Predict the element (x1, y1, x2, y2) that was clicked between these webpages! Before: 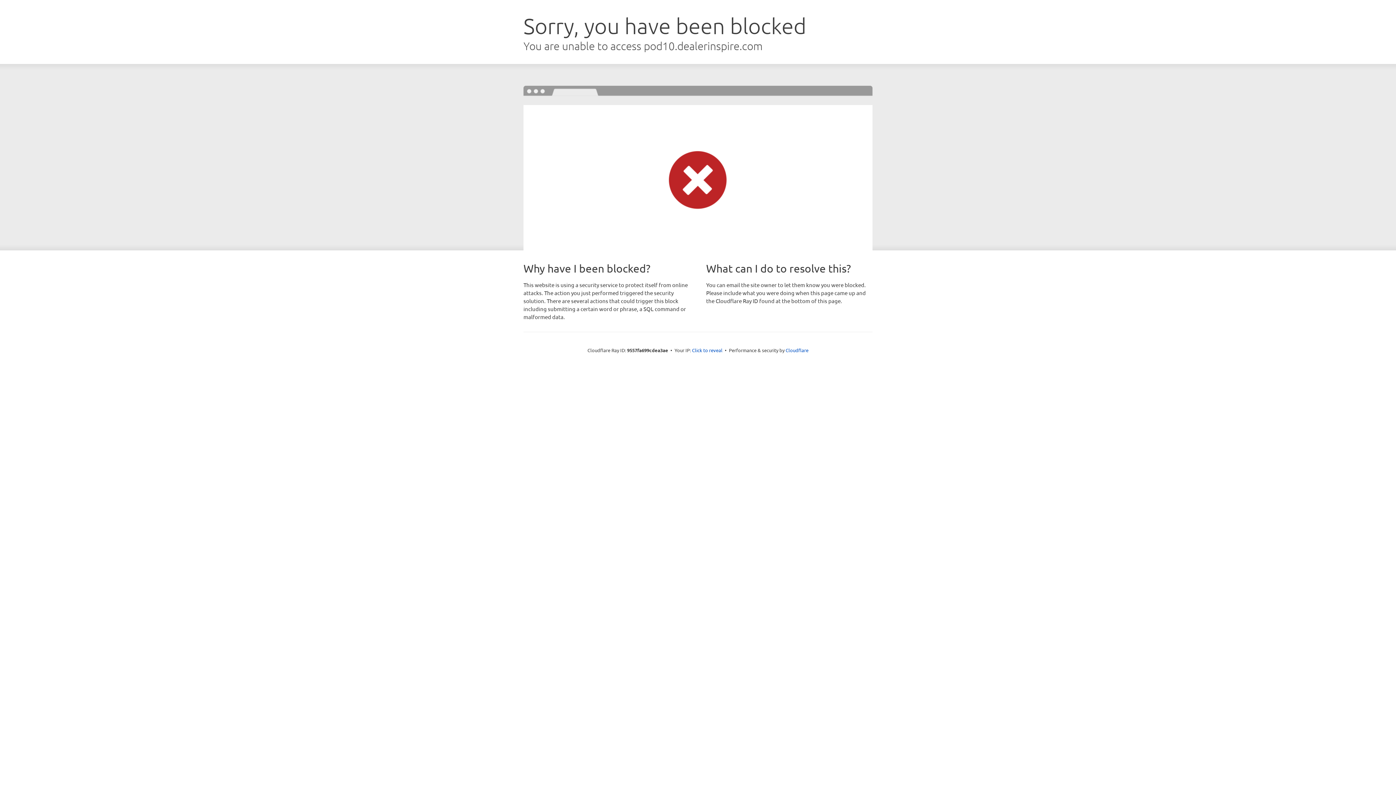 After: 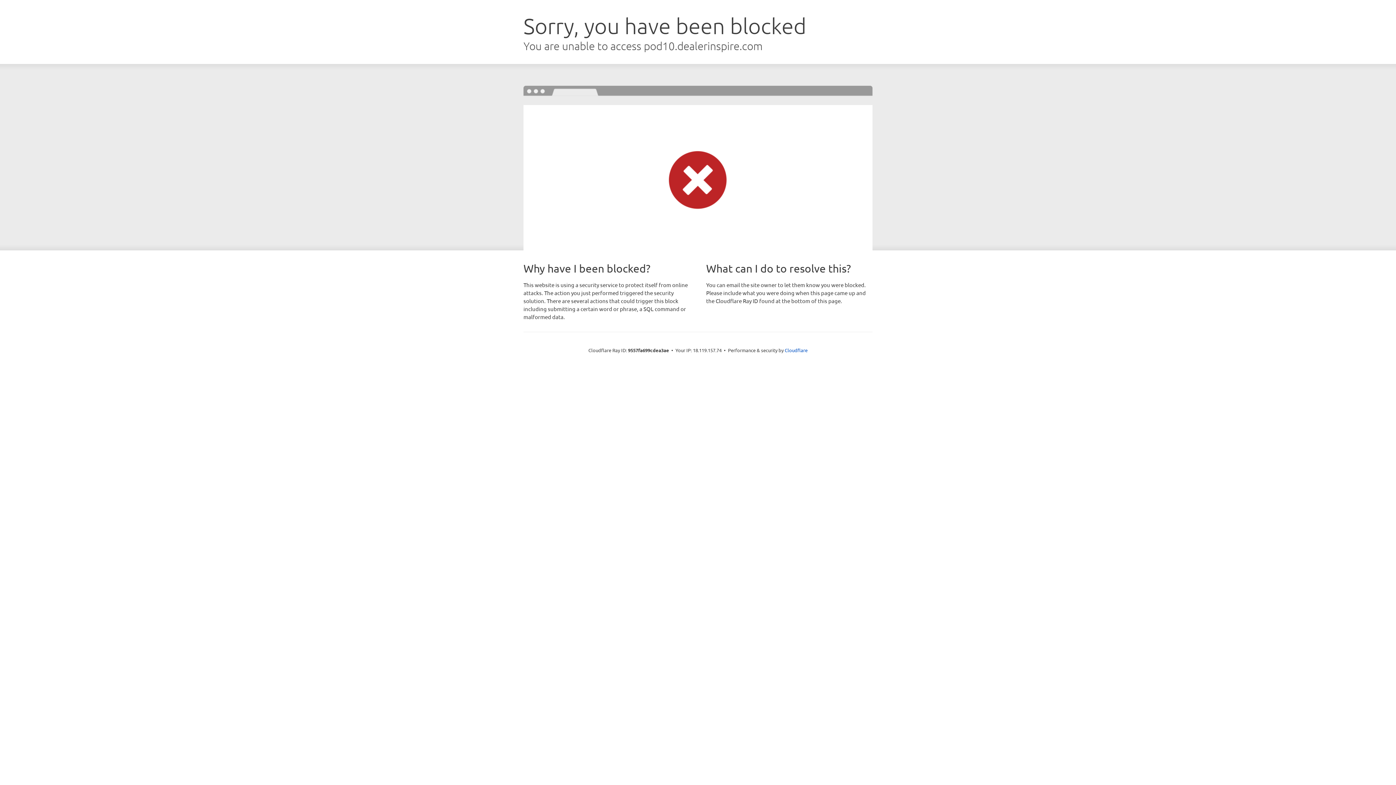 Action: bbox: (692, 346, 722, 353) label: Click to reveal